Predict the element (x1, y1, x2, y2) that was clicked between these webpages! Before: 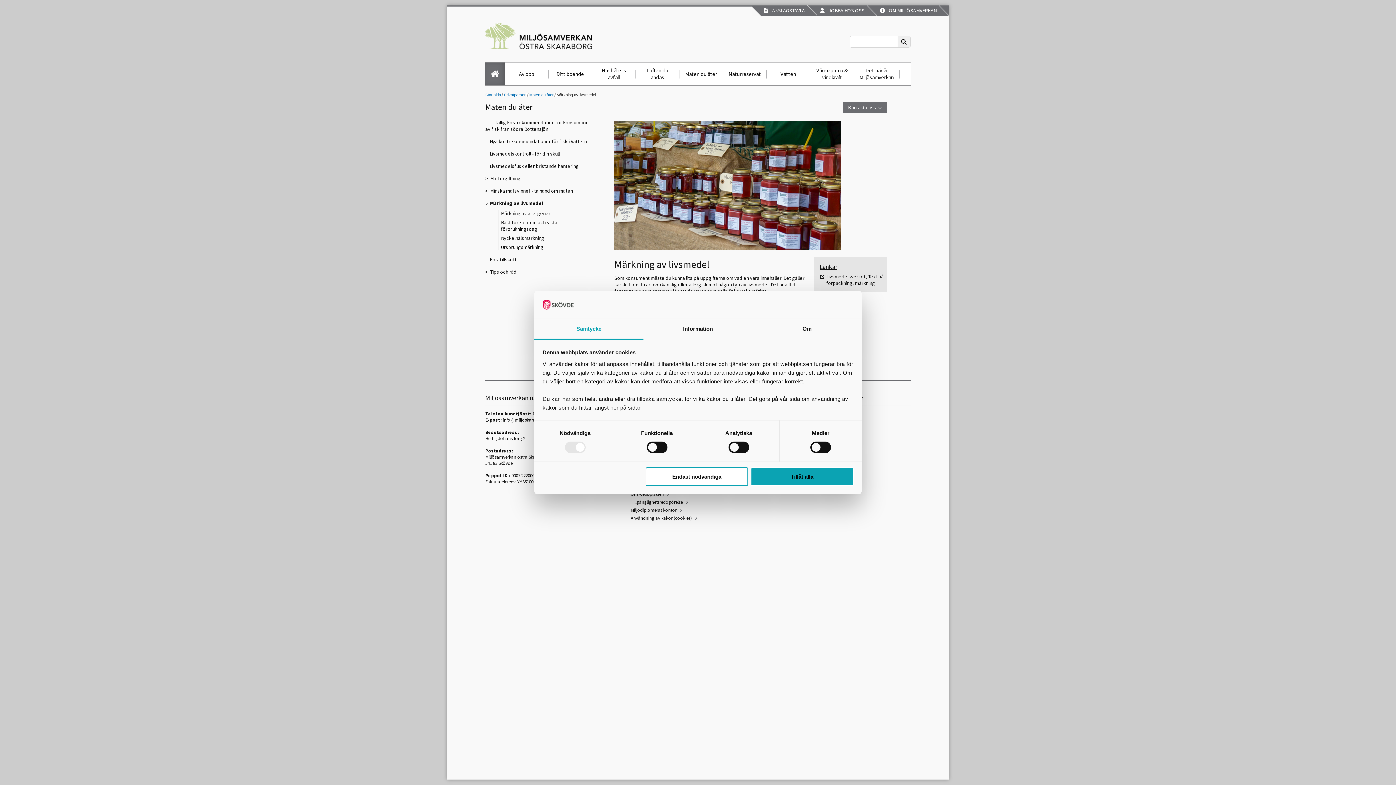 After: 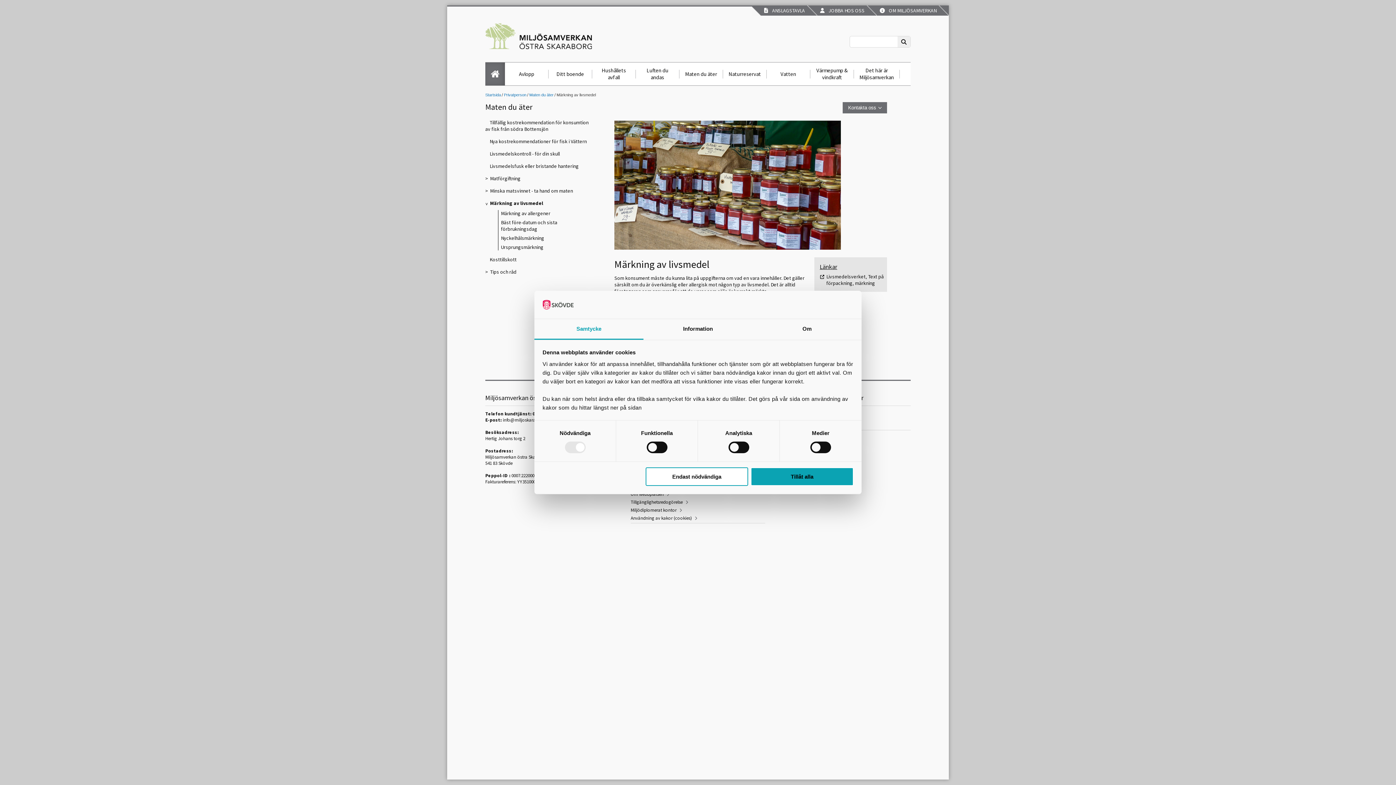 Action: label: Märkning av livsmedel bbox: (485, 200, 590, 206)